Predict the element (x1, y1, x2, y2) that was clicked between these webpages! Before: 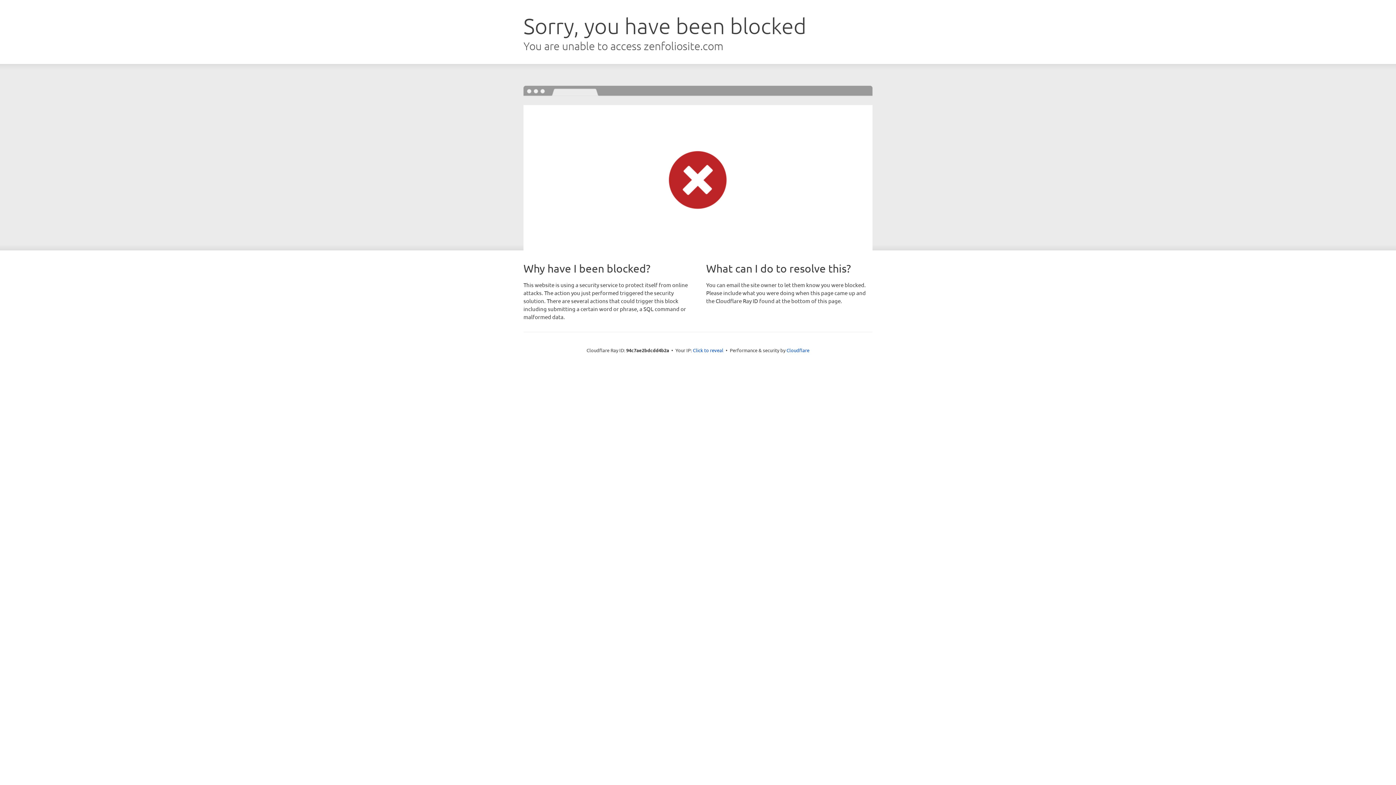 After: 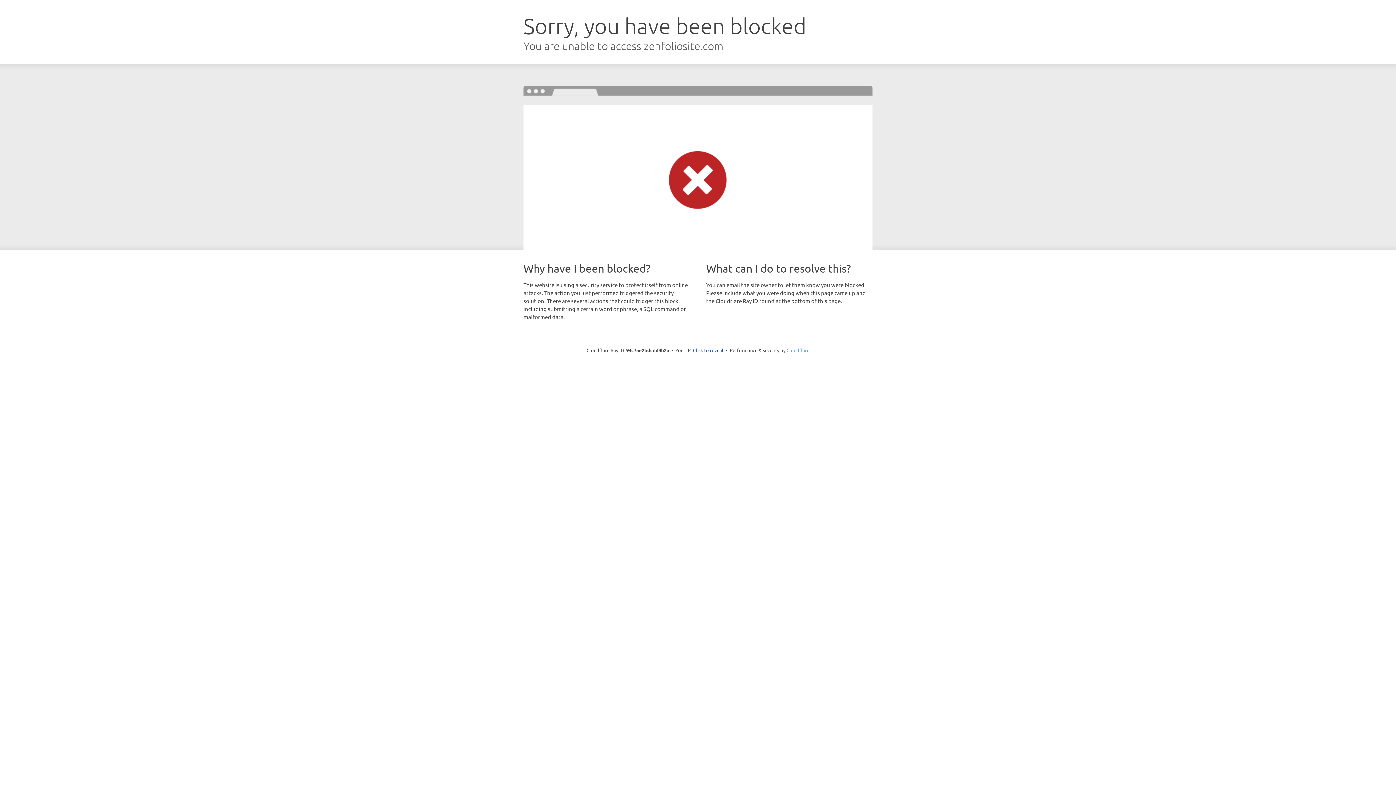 Action: label: Cloudflare bbox: (786, 347, 809, 353)